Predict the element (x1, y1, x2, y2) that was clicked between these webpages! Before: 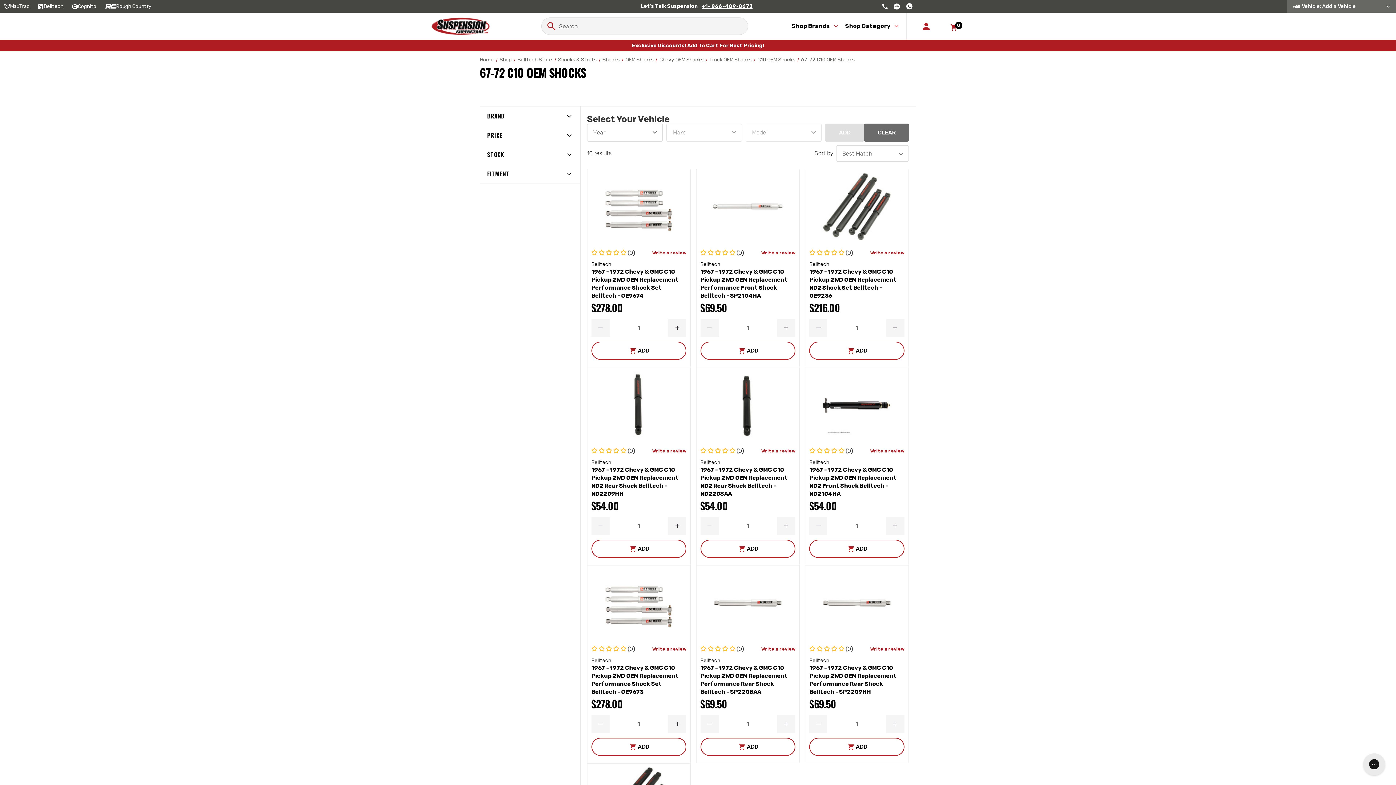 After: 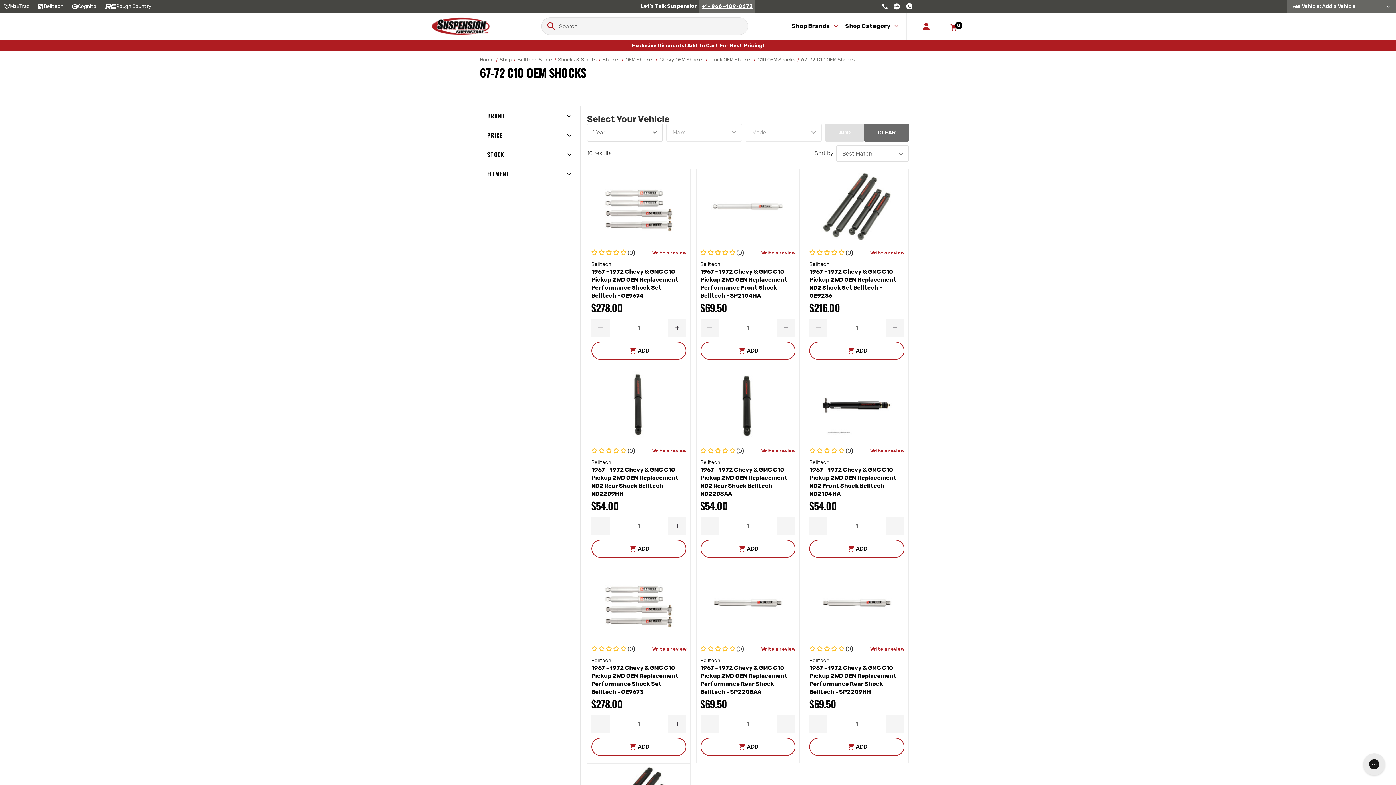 Action: bbox: (698, 0, 755, 12) label: +1- 866-409-8673